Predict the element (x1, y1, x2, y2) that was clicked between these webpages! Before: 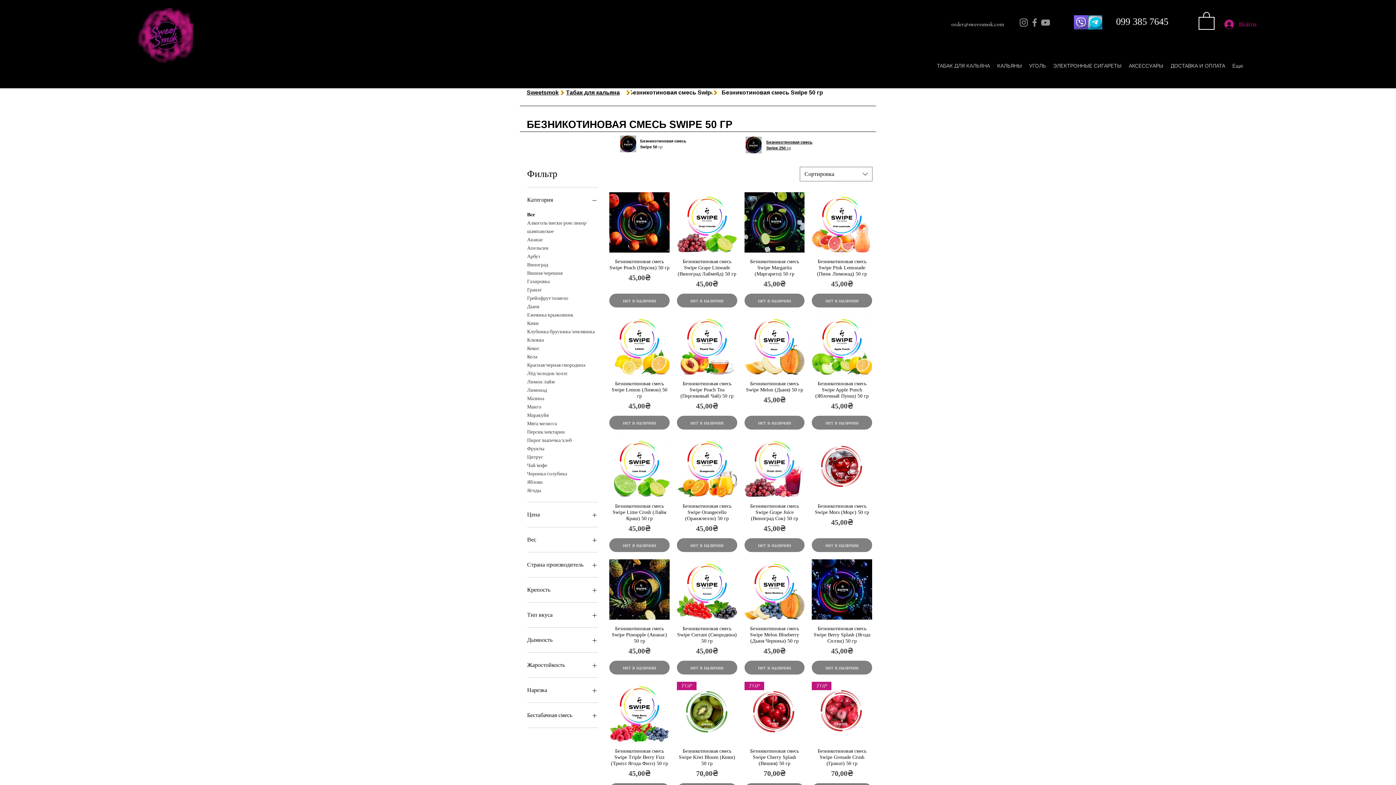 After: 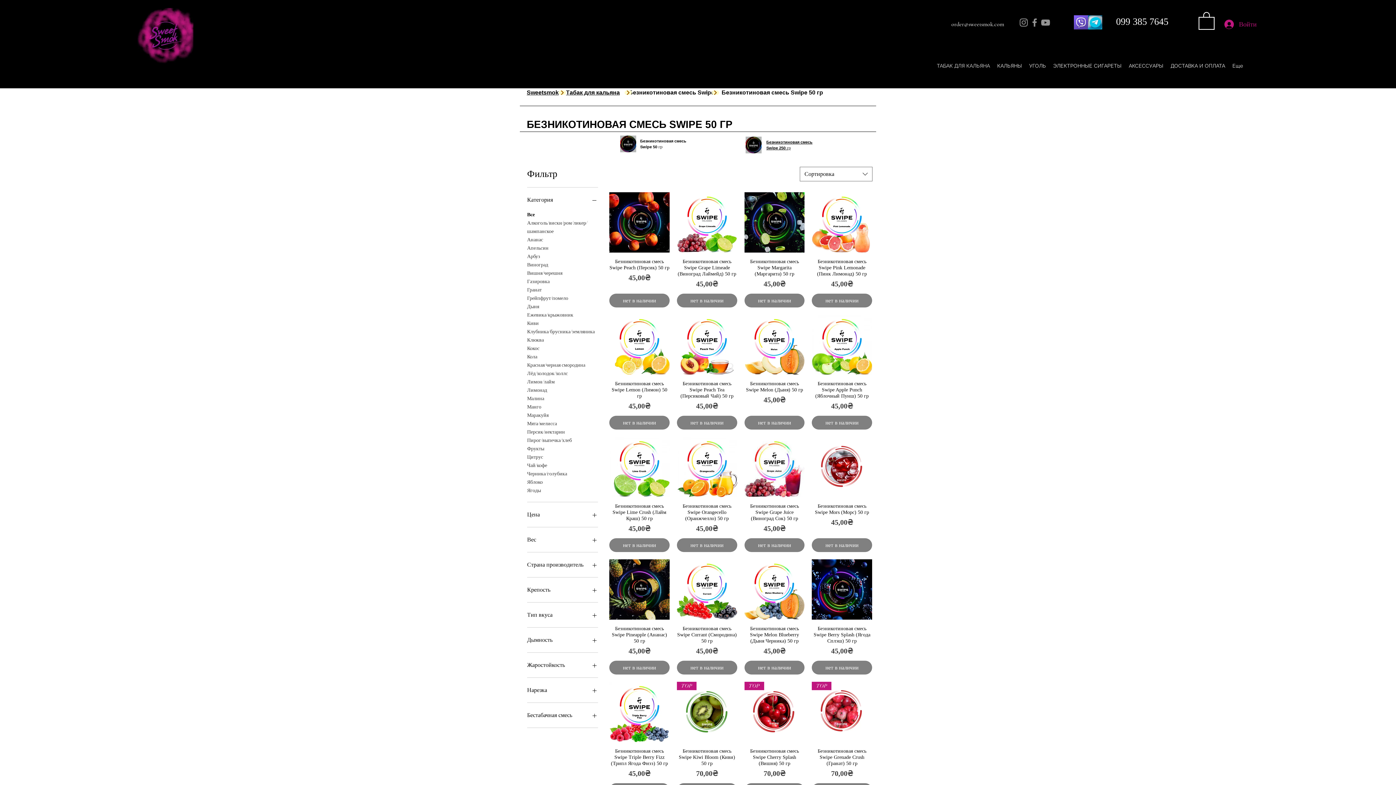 Action: label: Крепость bbox: (527, 585, 598, 595)